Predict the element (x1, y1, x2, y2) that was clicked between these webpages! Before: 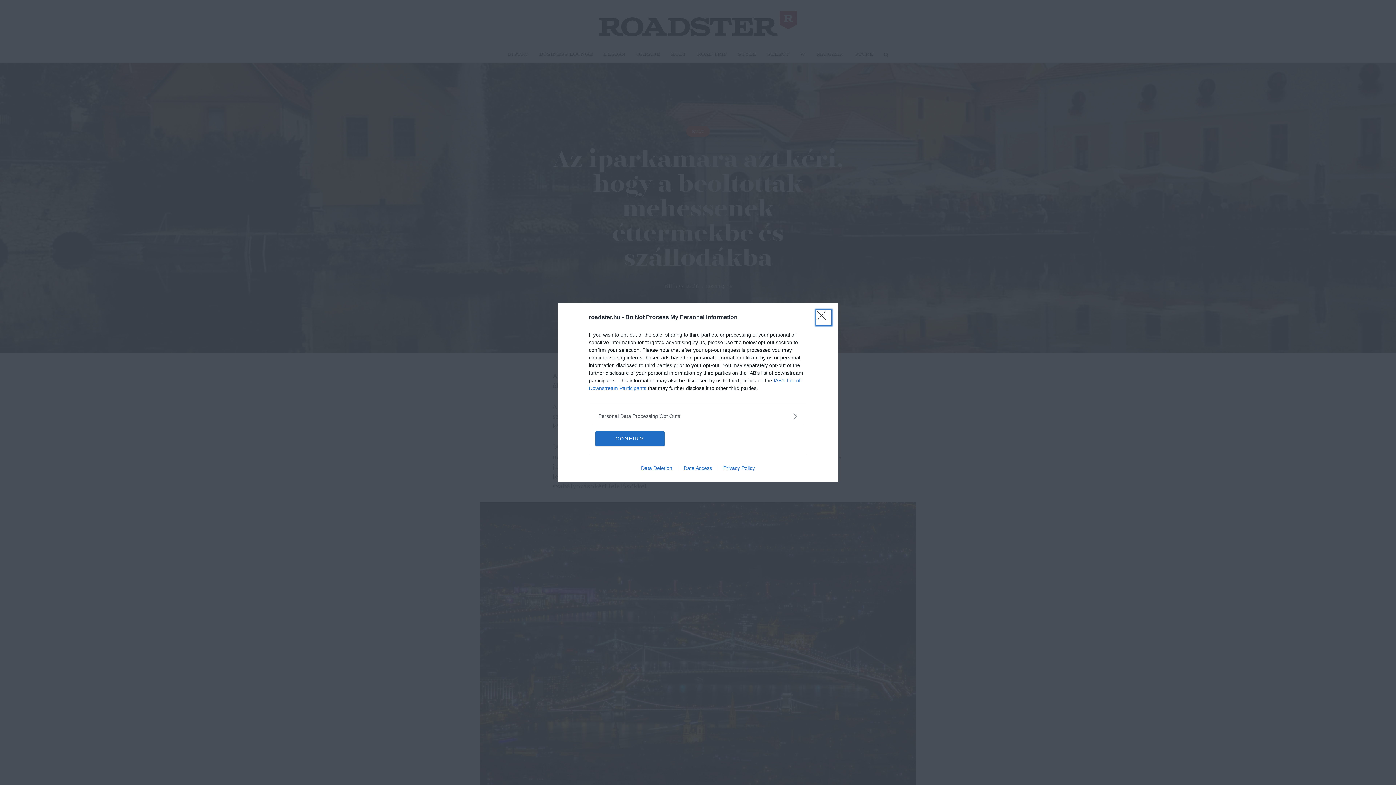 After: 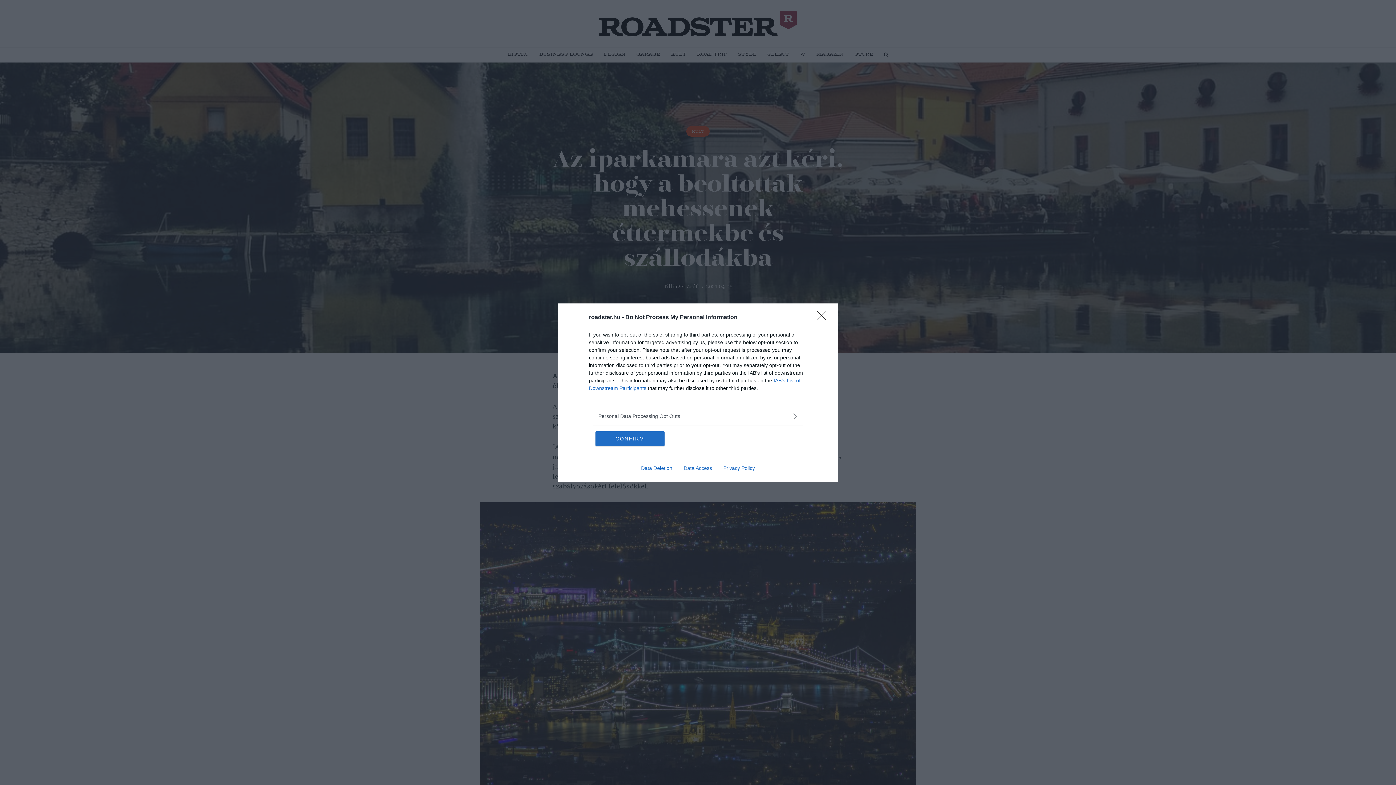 Action: label: Data Deletion bbox: (635, 465, 678, 471)